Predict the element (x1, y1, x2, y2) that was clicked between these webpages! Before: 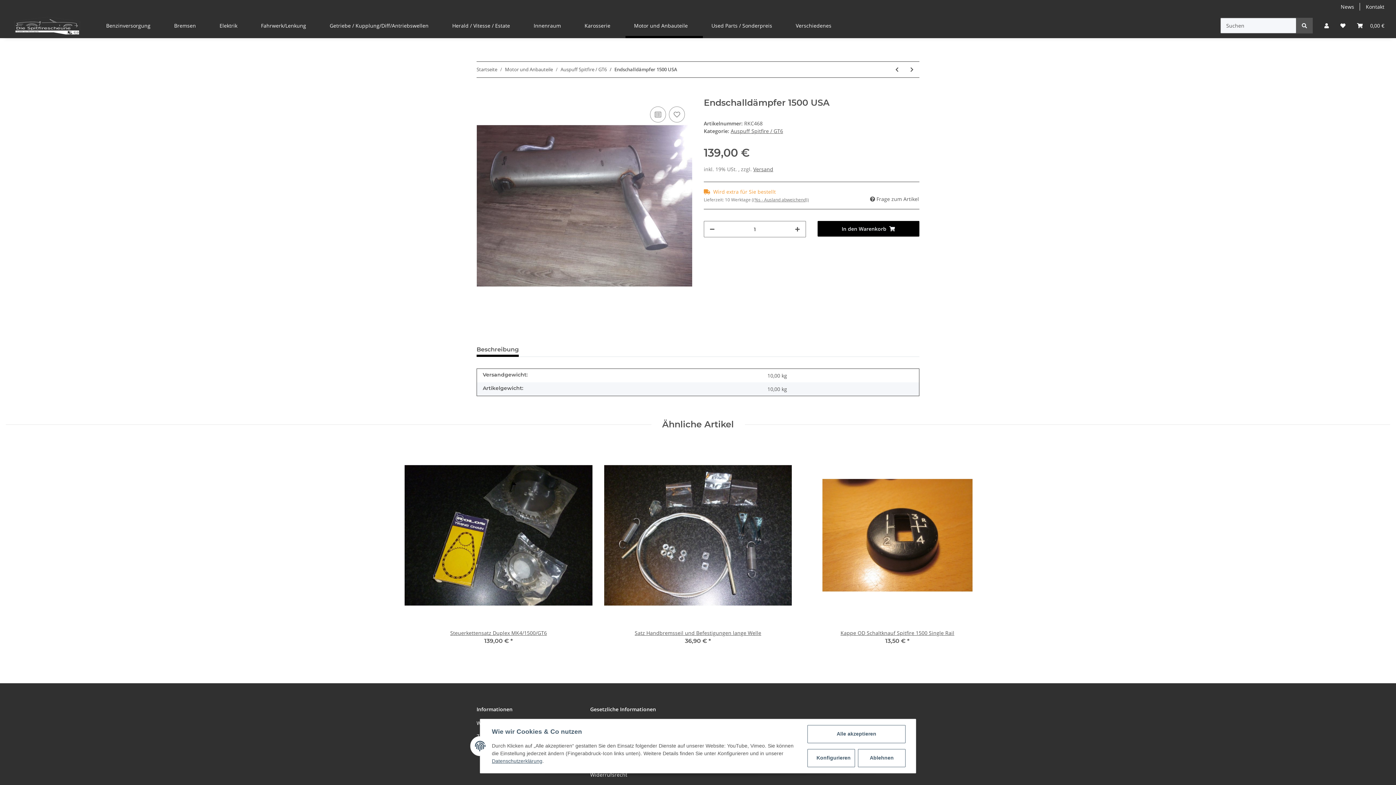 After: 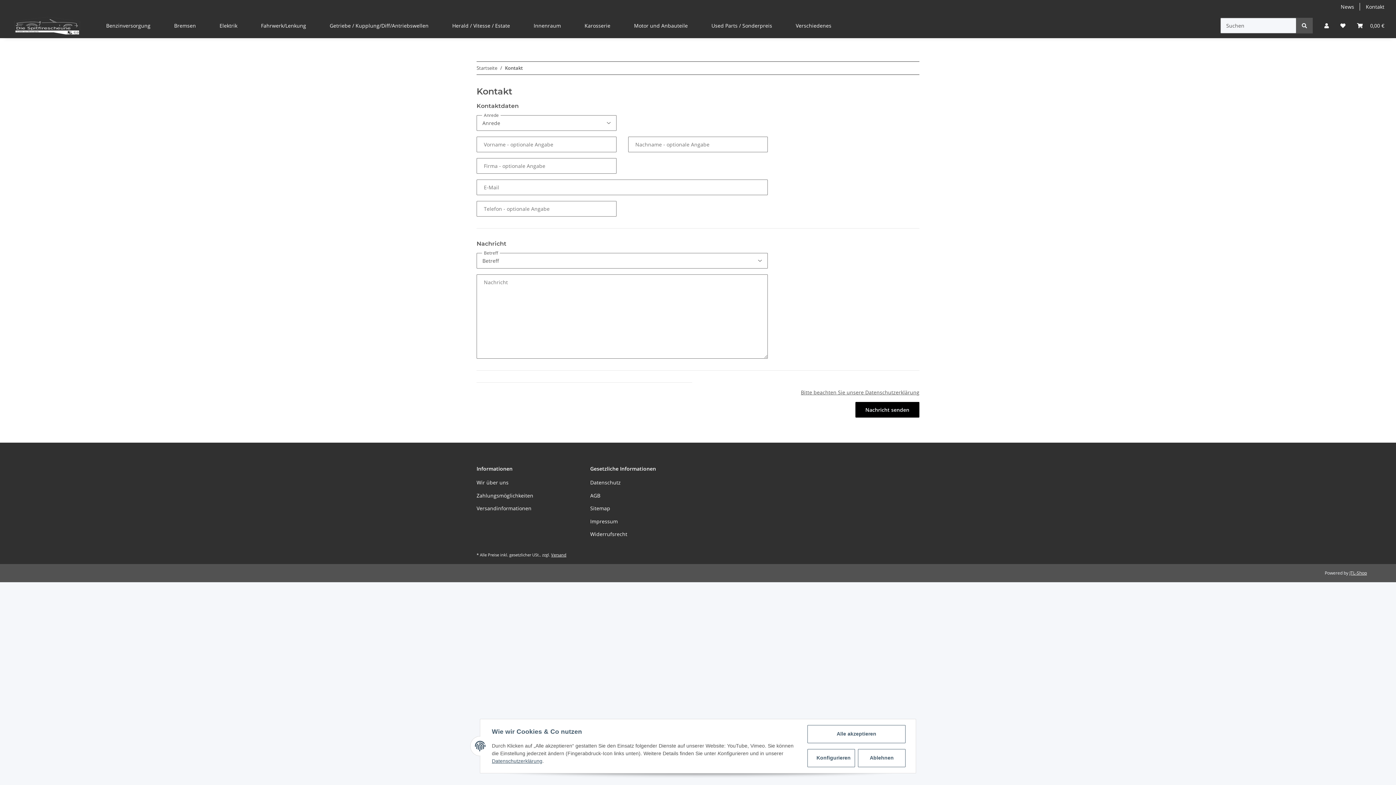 Action: label: Kontakt bbox: (1360, 0, 1390, 13)